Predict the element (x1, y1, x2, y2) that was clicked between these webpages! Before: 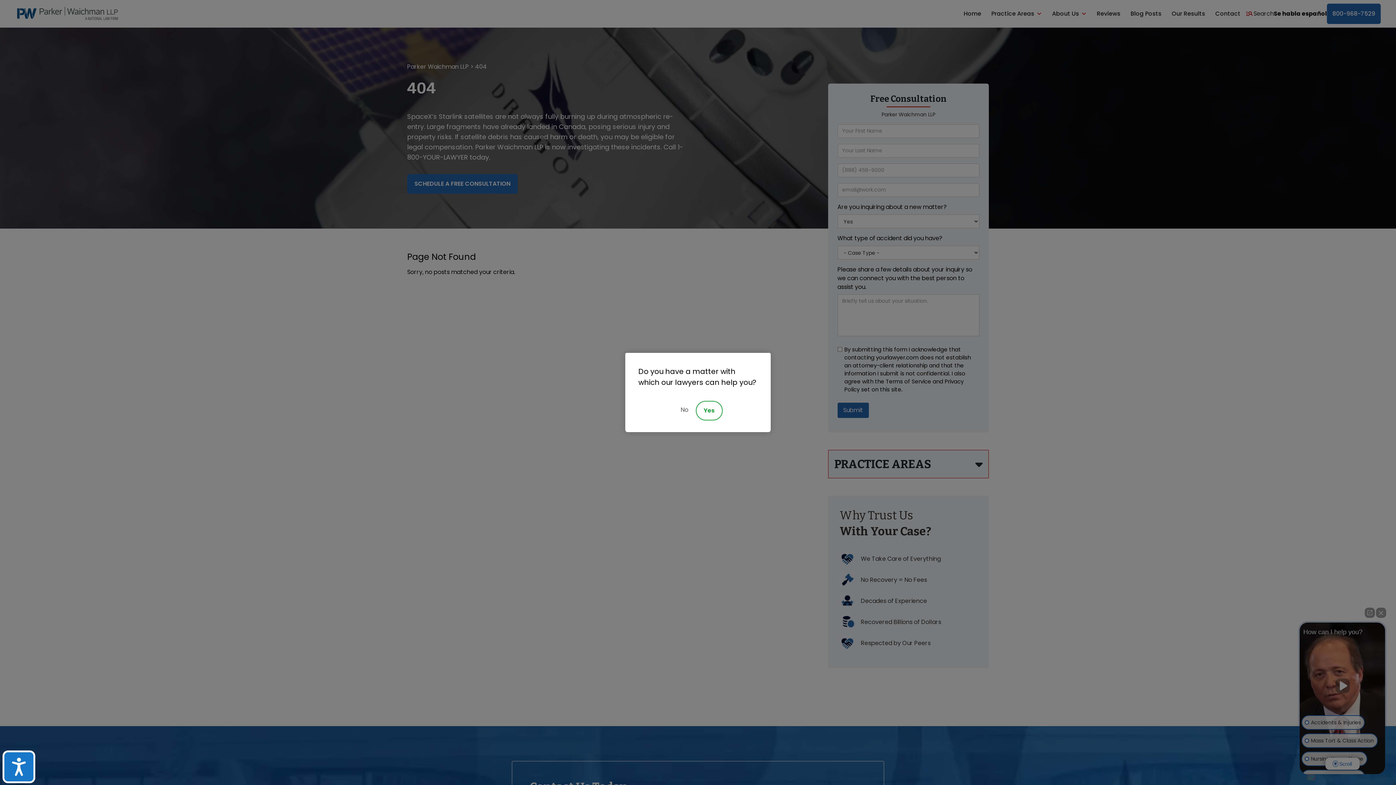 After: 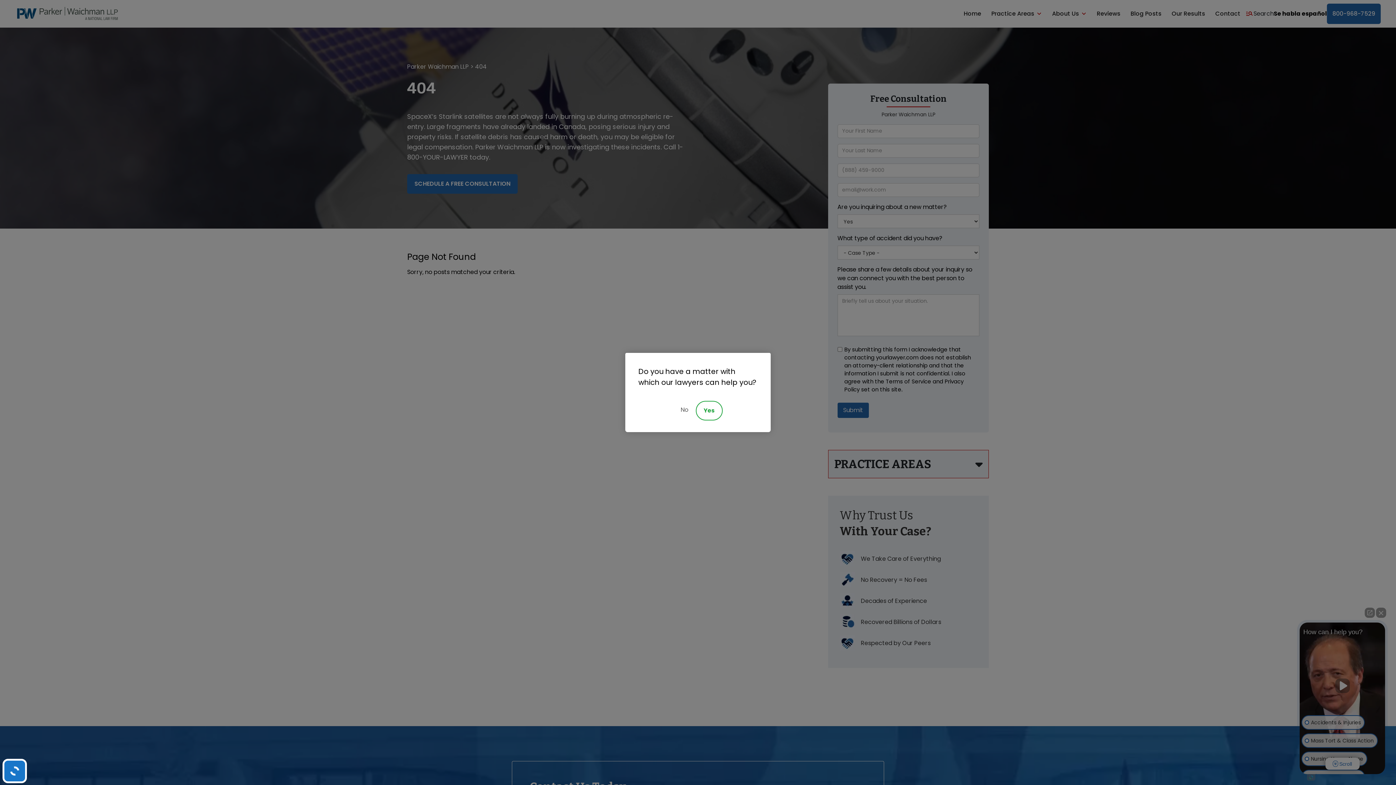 Action: bbox: (2, 750, 35, 783) label: Accessibility